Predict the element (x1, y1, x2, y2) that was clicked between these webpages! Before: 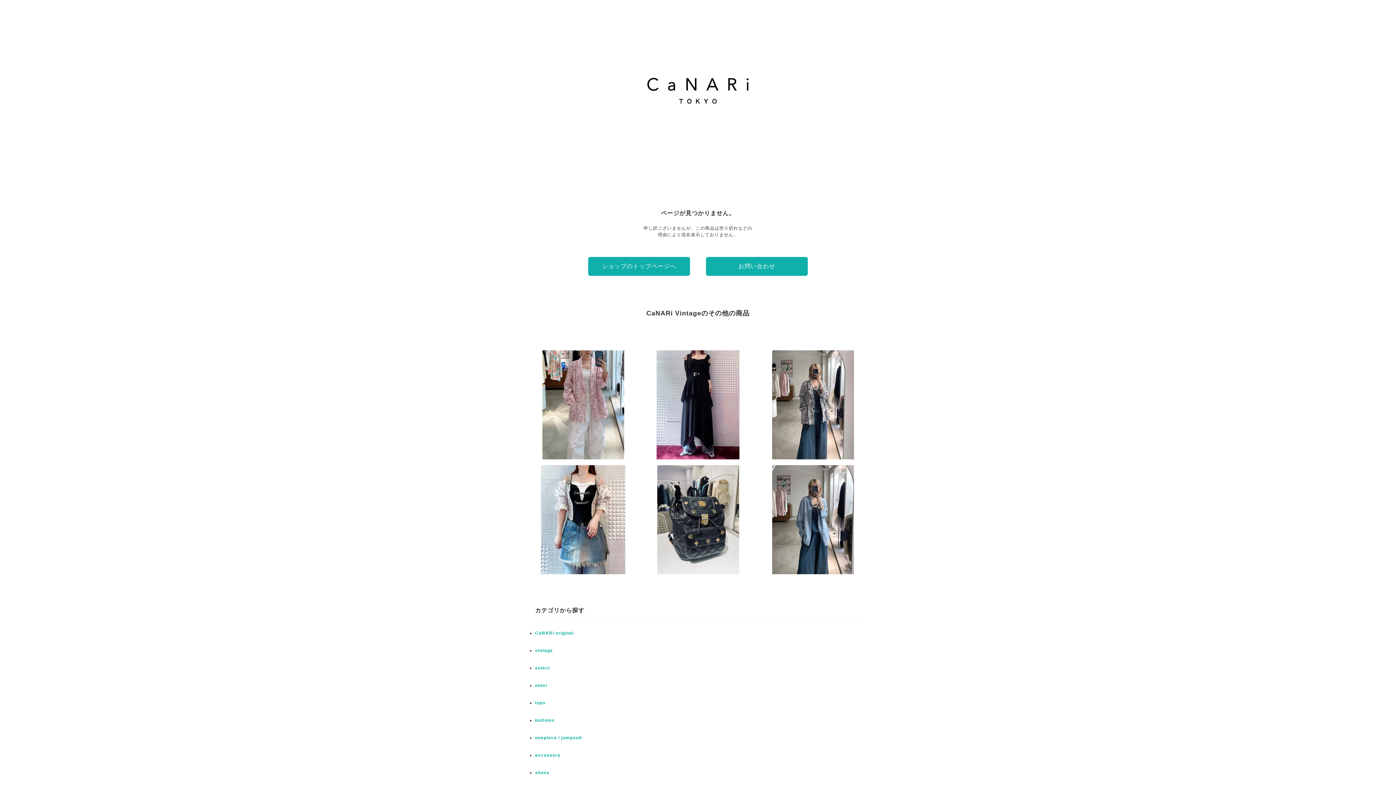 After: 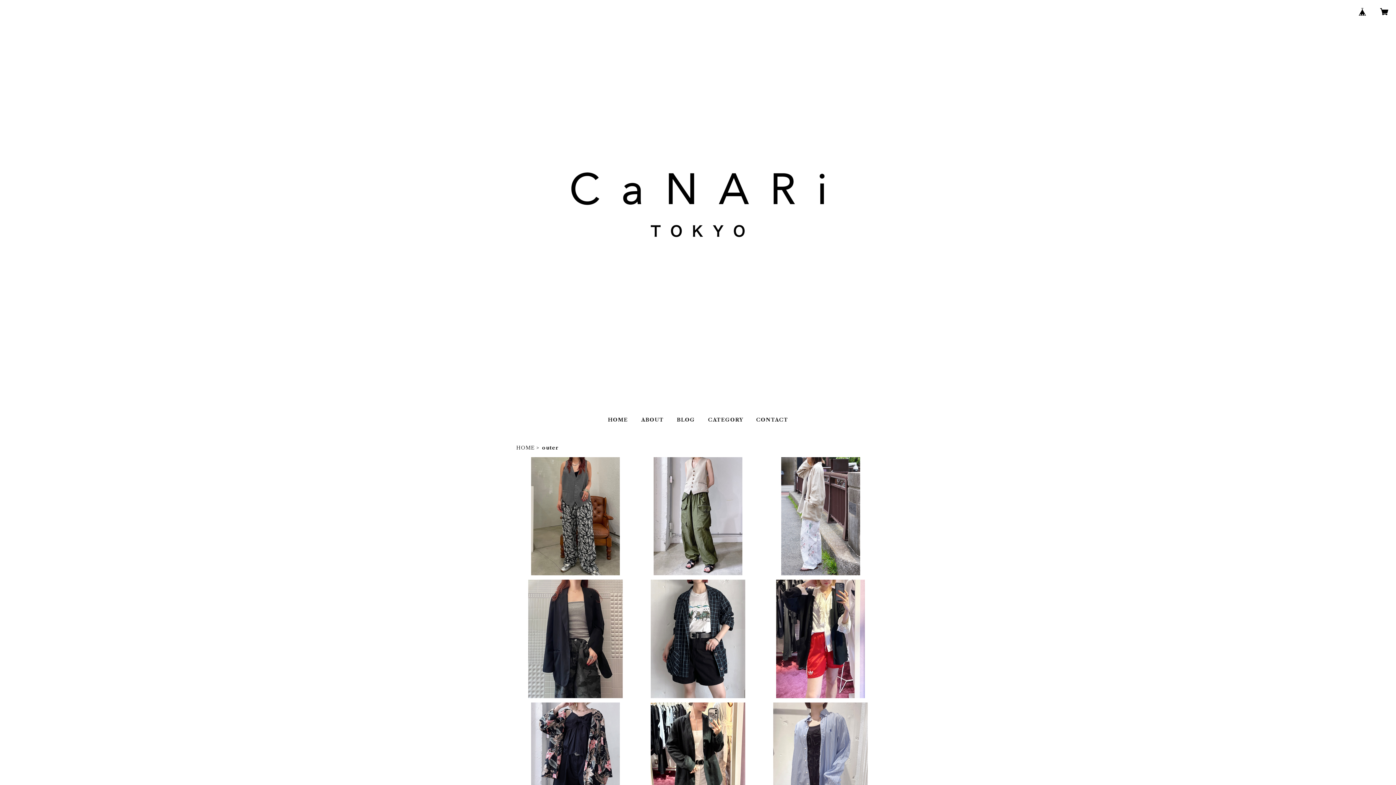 Action: bbox: (535, 683, 548, 688) label: outer